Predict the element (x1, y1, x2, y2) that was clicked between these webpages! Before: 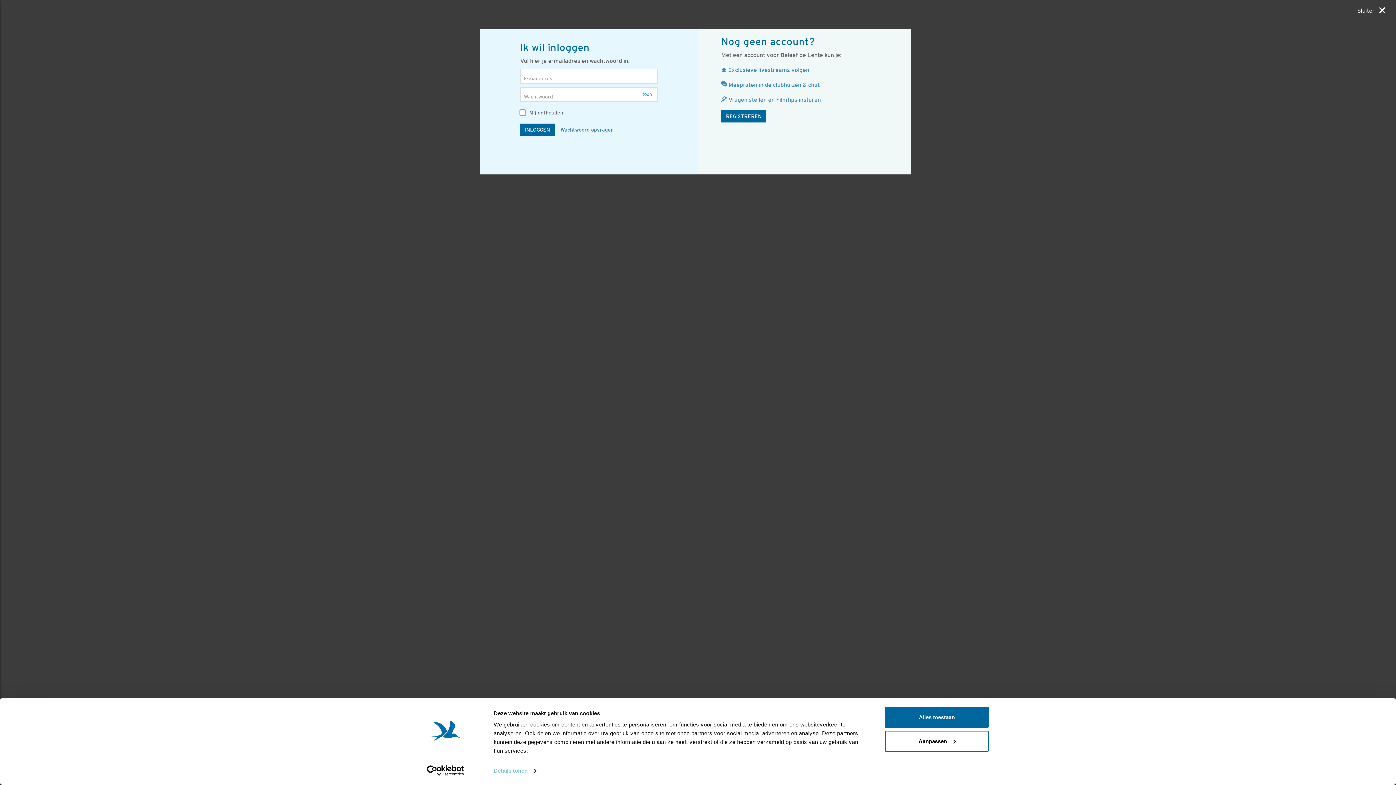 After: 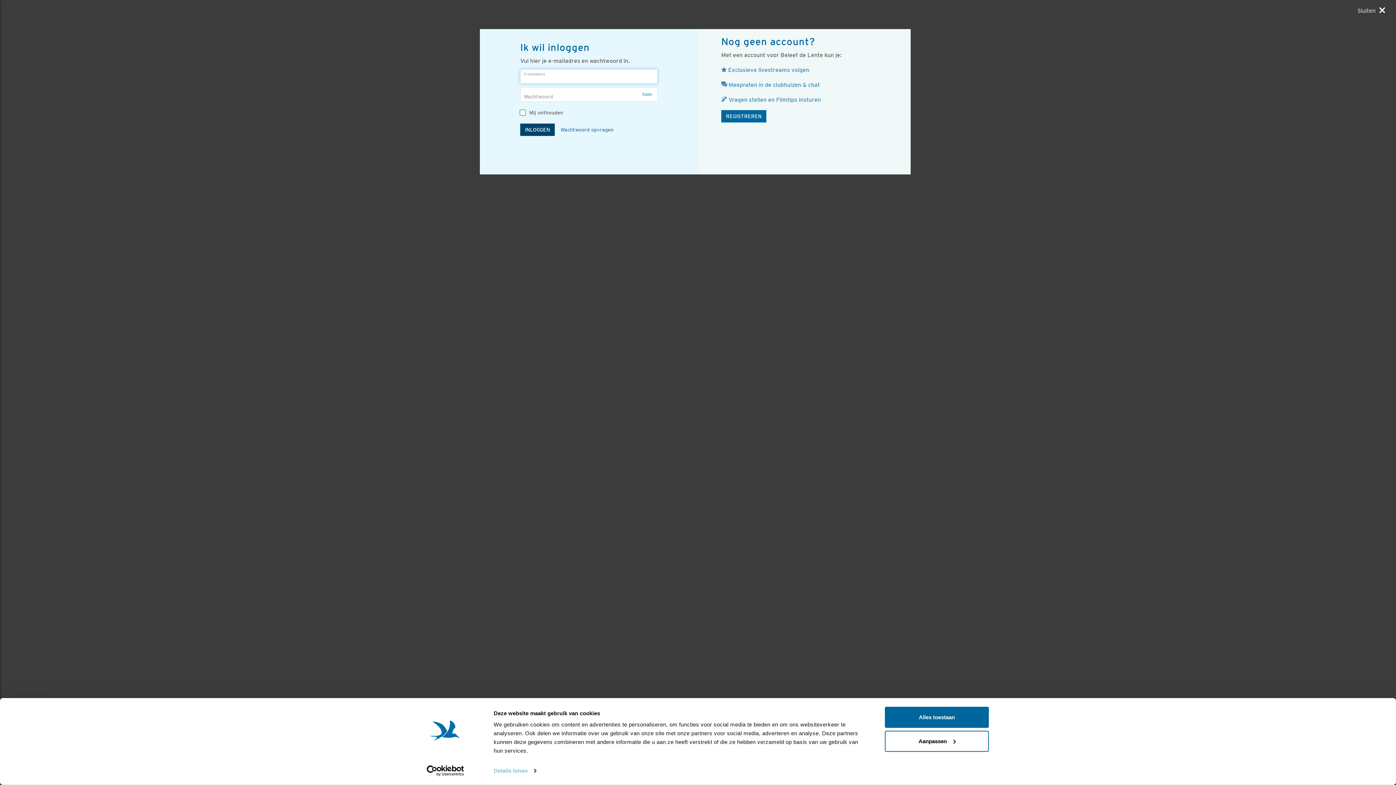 Action: bbox: (520, 123, 554, 136) label: INLOGGEN